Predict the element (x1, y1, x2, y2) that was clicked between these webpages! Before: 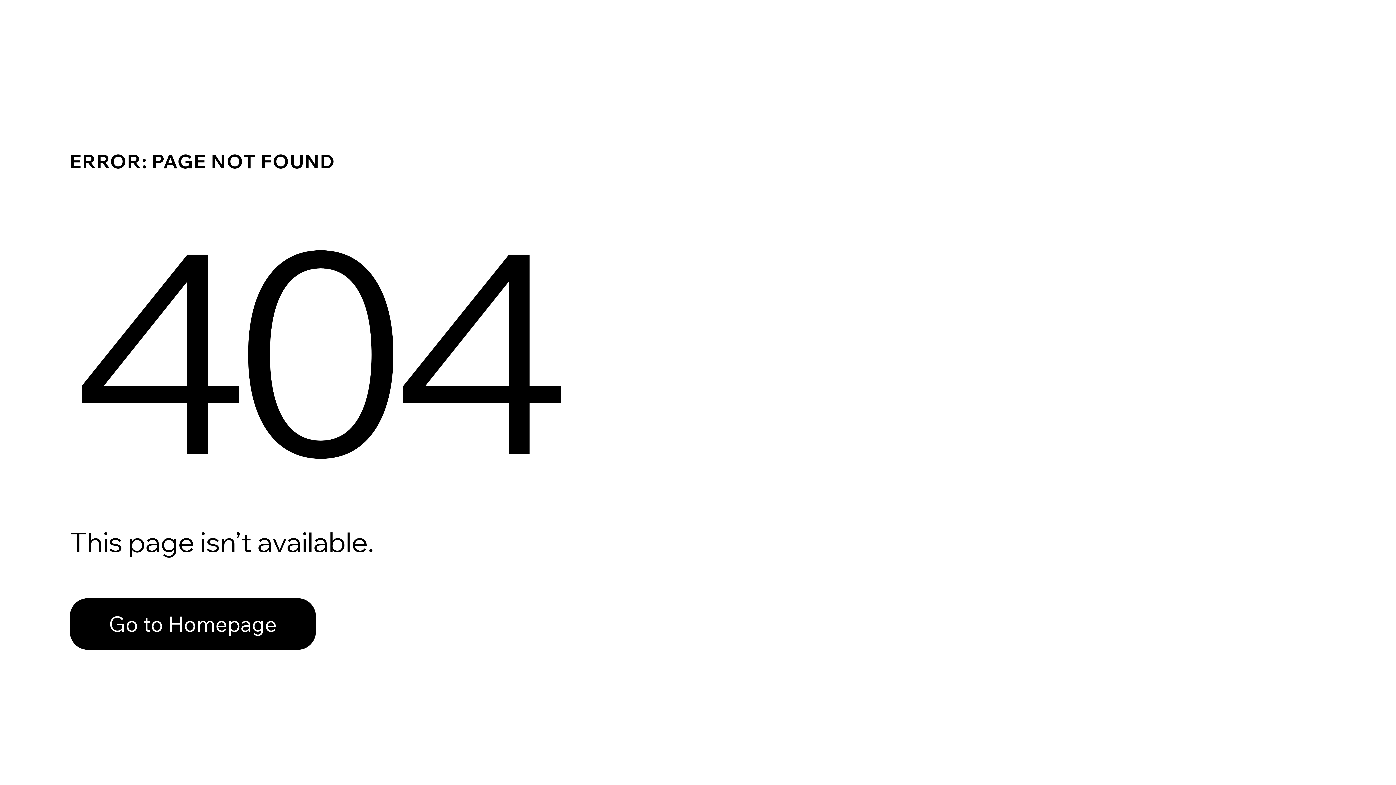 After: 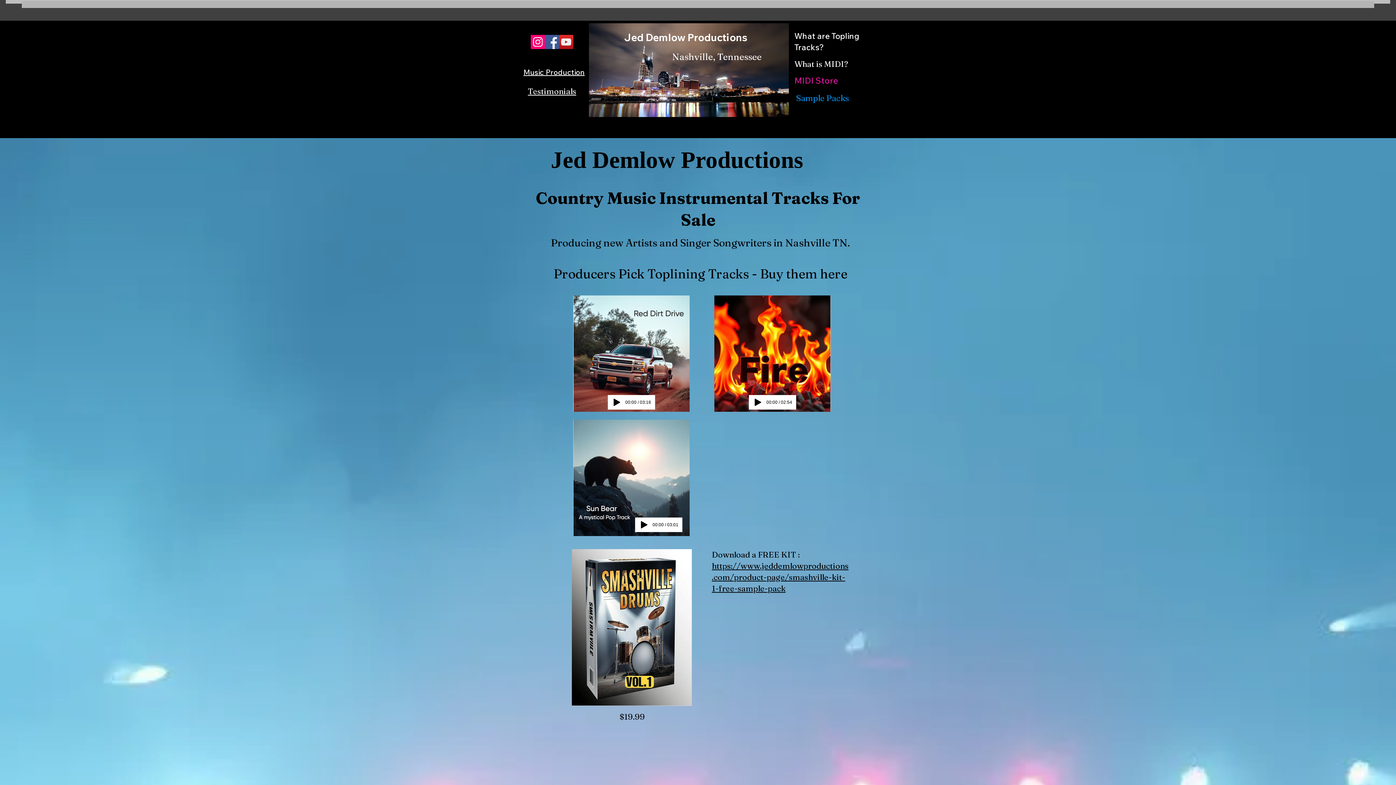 Action: bbox: (69, 582, 768, 659) label: Go to Homepage